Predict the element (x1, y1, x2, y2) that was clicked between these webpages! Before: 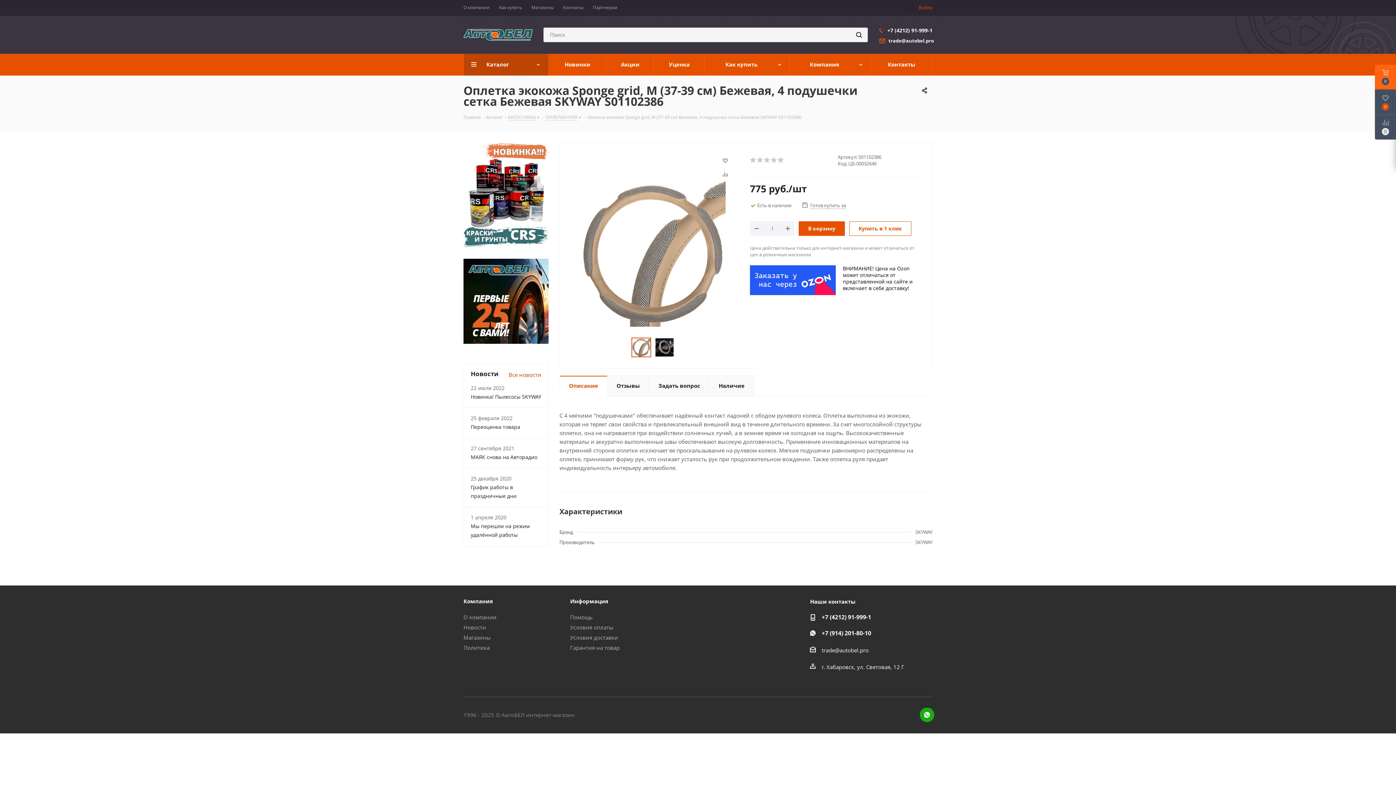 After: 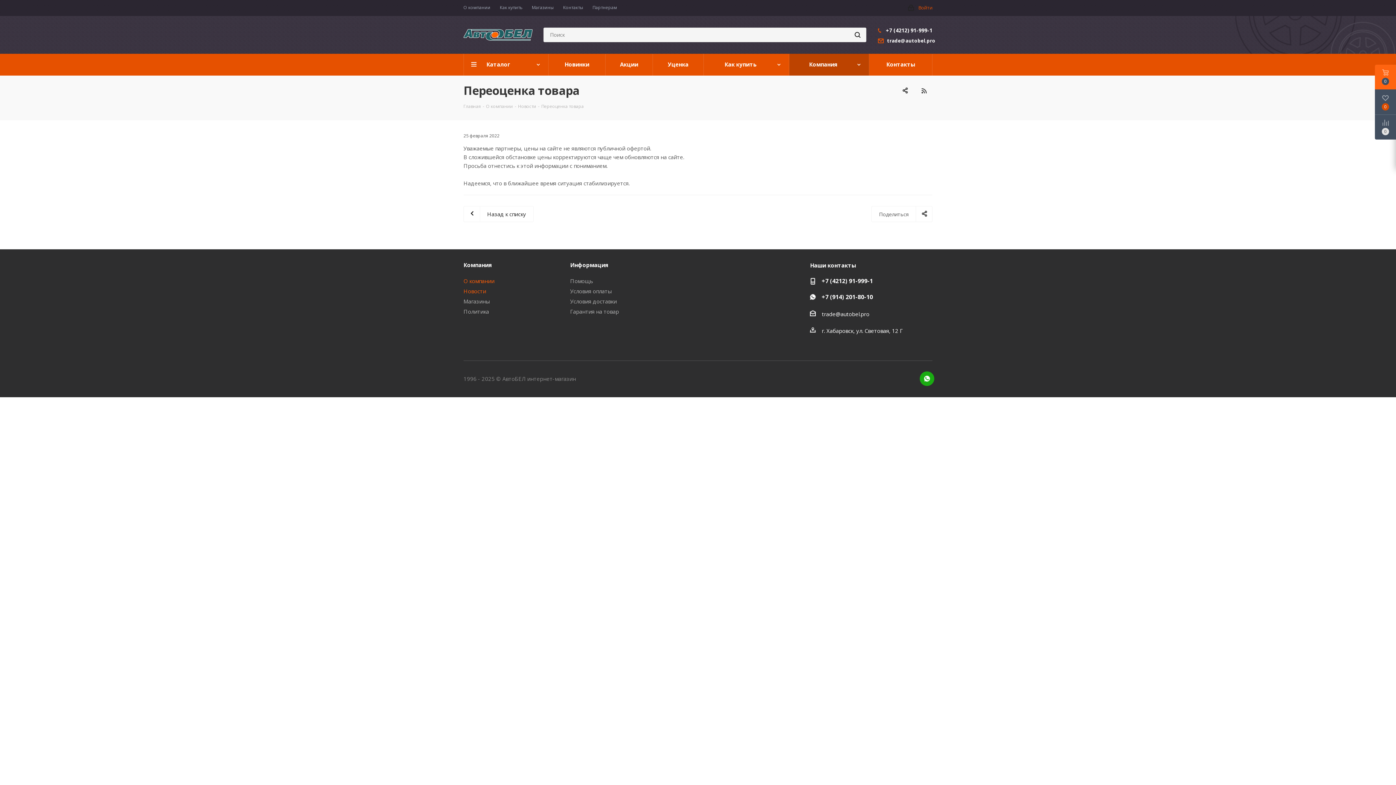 Action: bbox: (470, 423, 520, 430) label: Переоценка товара